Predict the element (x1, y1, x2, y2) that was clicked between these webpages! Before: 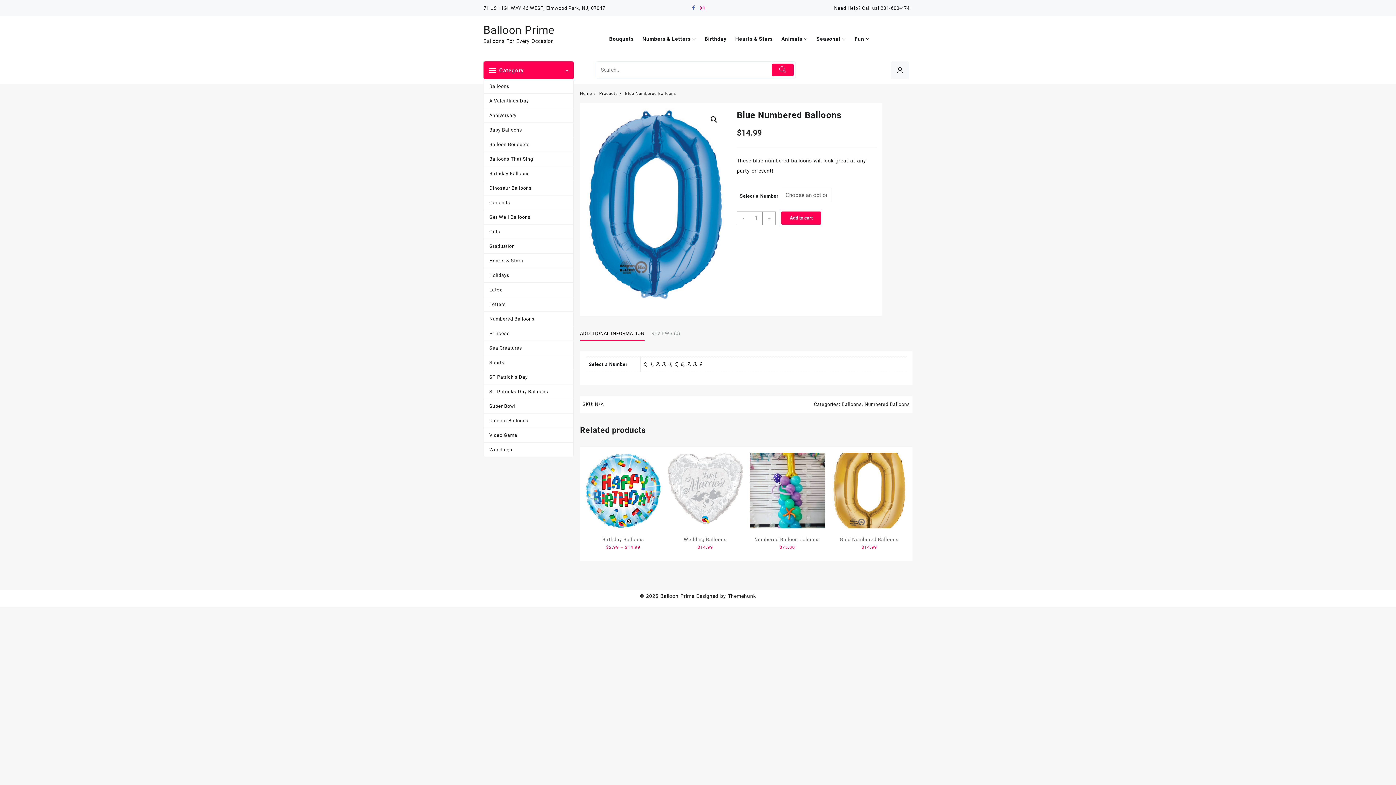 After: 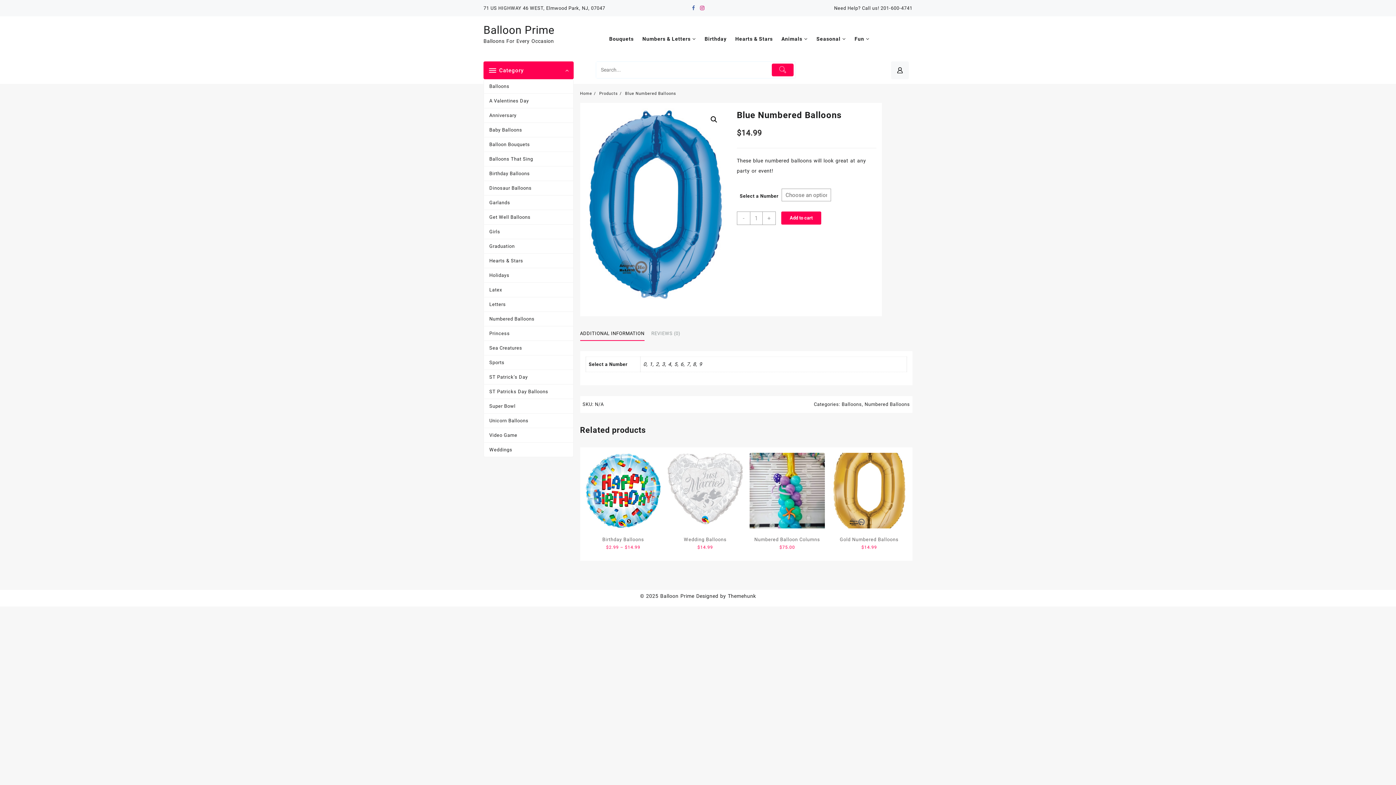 Action: bbox: (737, 212, 750, 224) label: -